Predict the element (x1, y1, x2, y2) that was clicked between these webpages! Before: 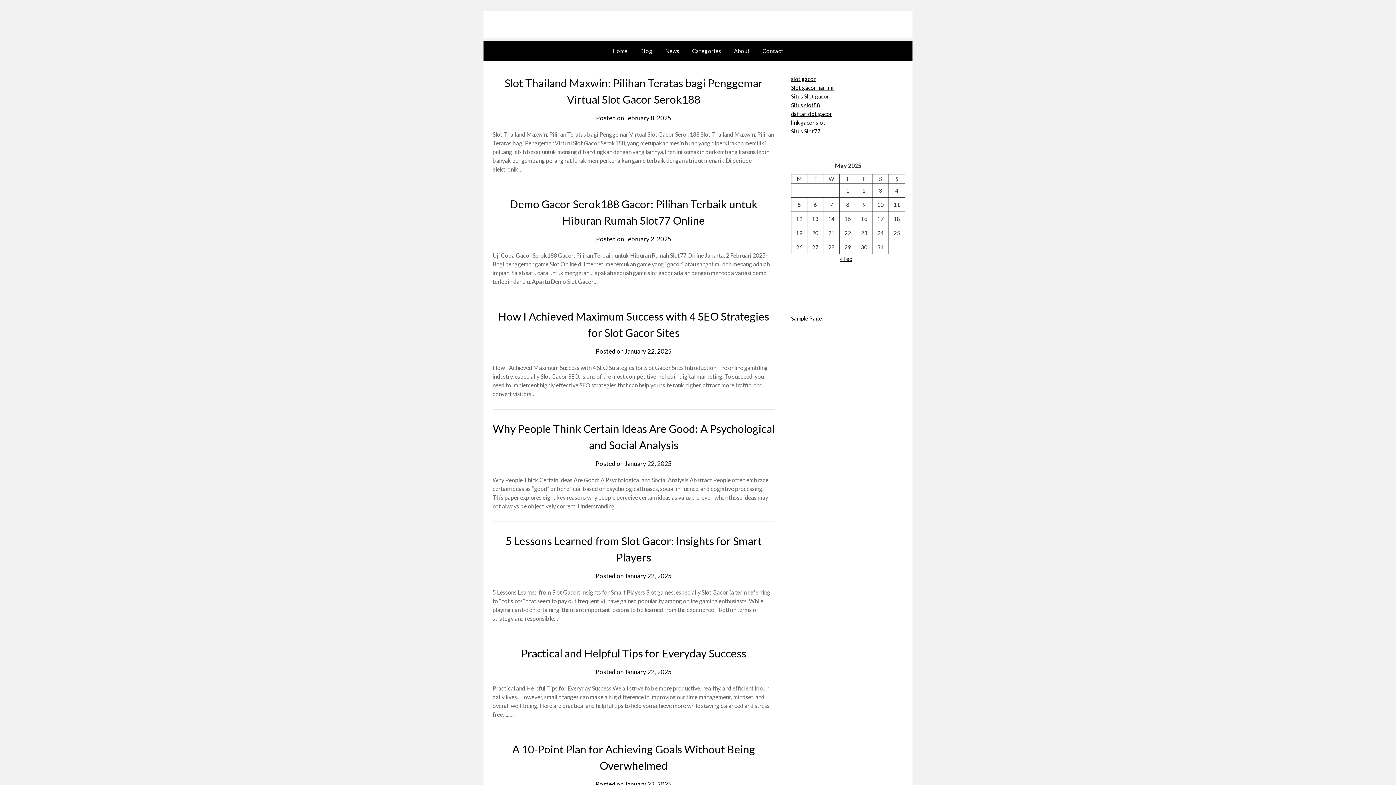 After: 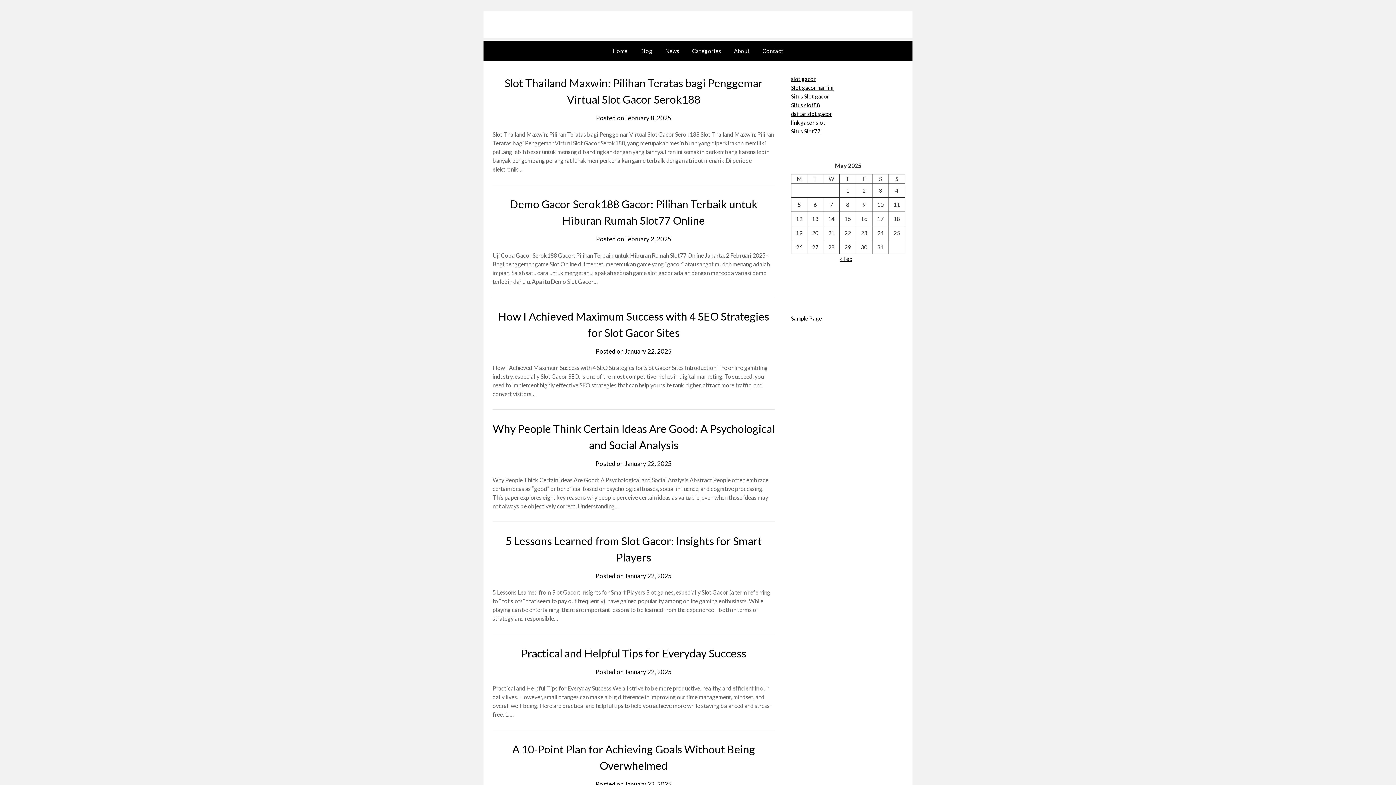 Action: label: daftar slot gacor bbox: (791, 110, 832, 117)